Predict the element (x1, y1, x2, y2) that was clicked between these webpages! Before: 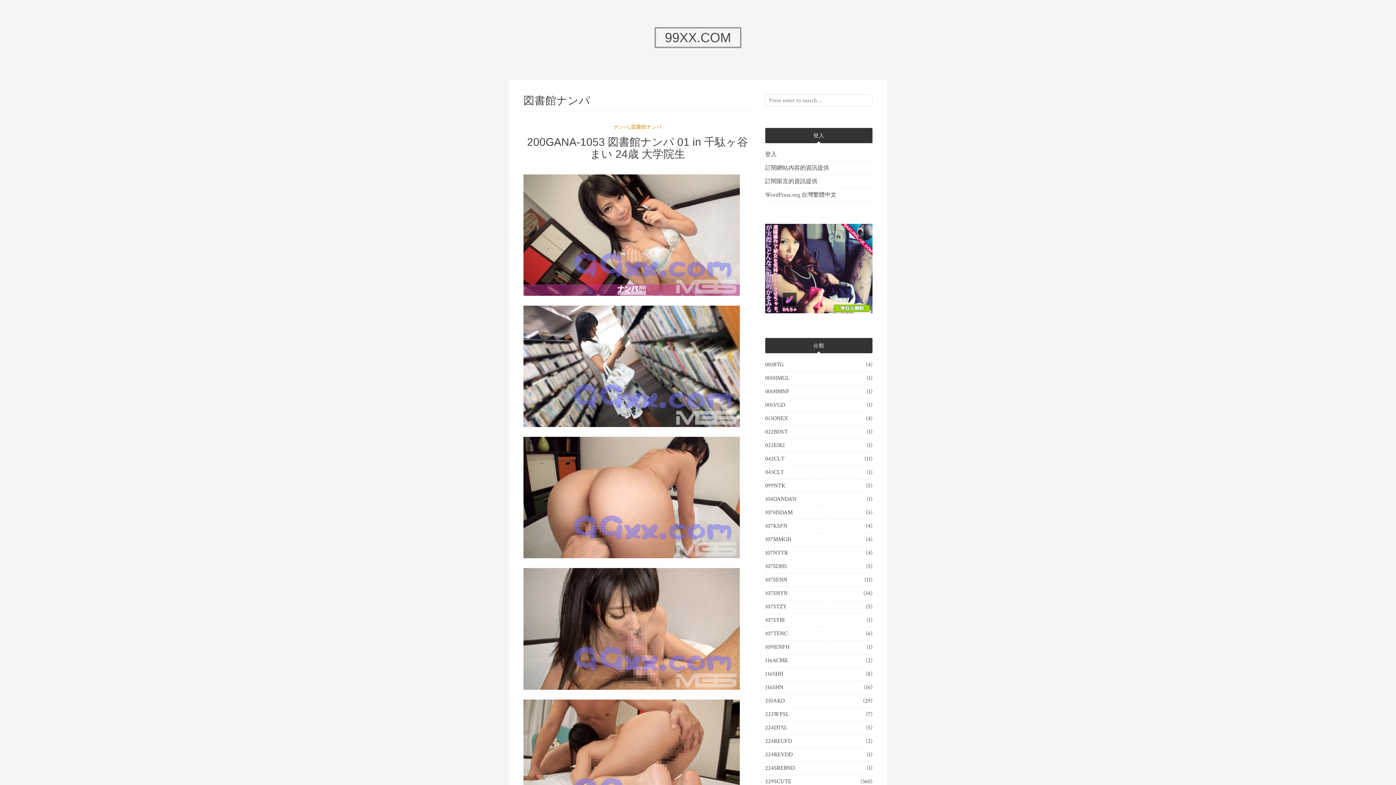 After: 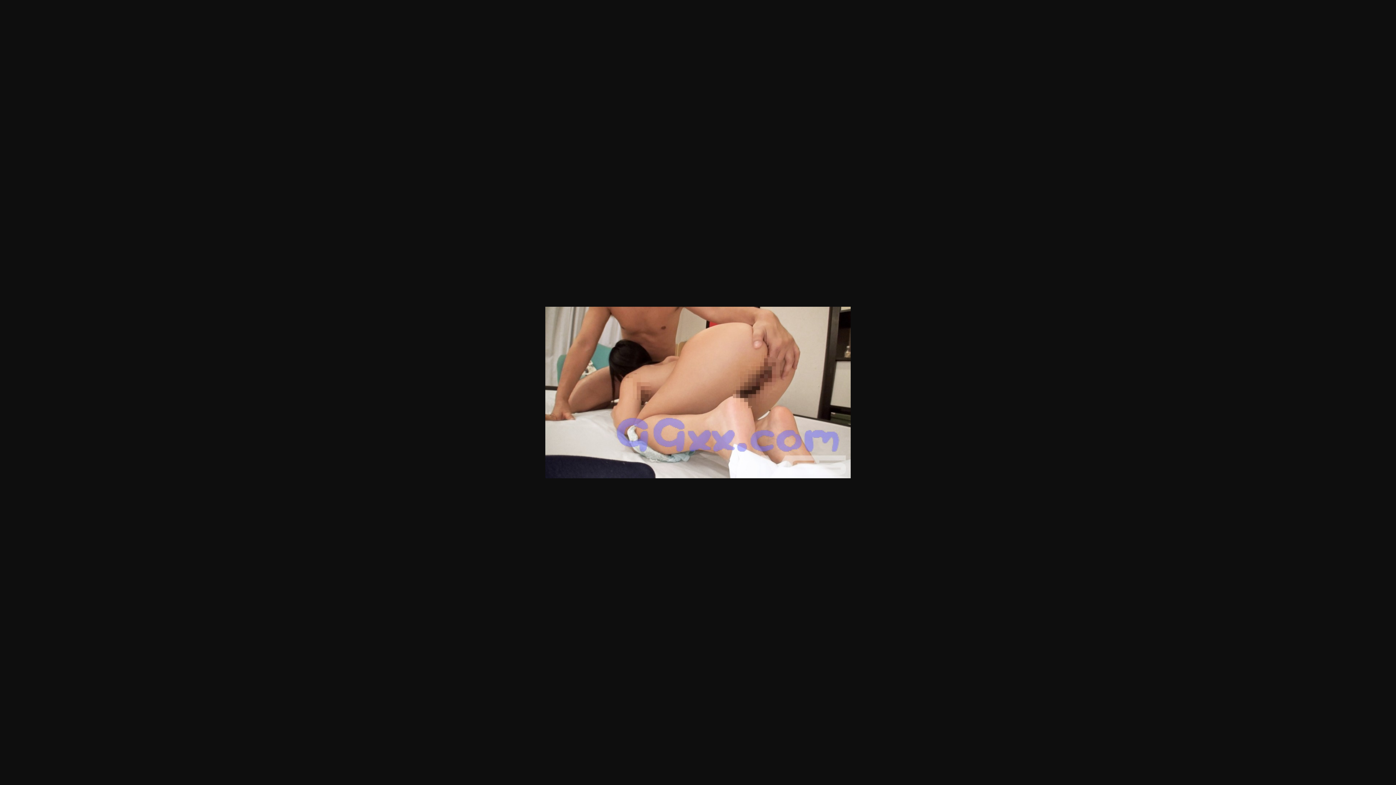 Action: bbox: (523, 699, 751, 821)